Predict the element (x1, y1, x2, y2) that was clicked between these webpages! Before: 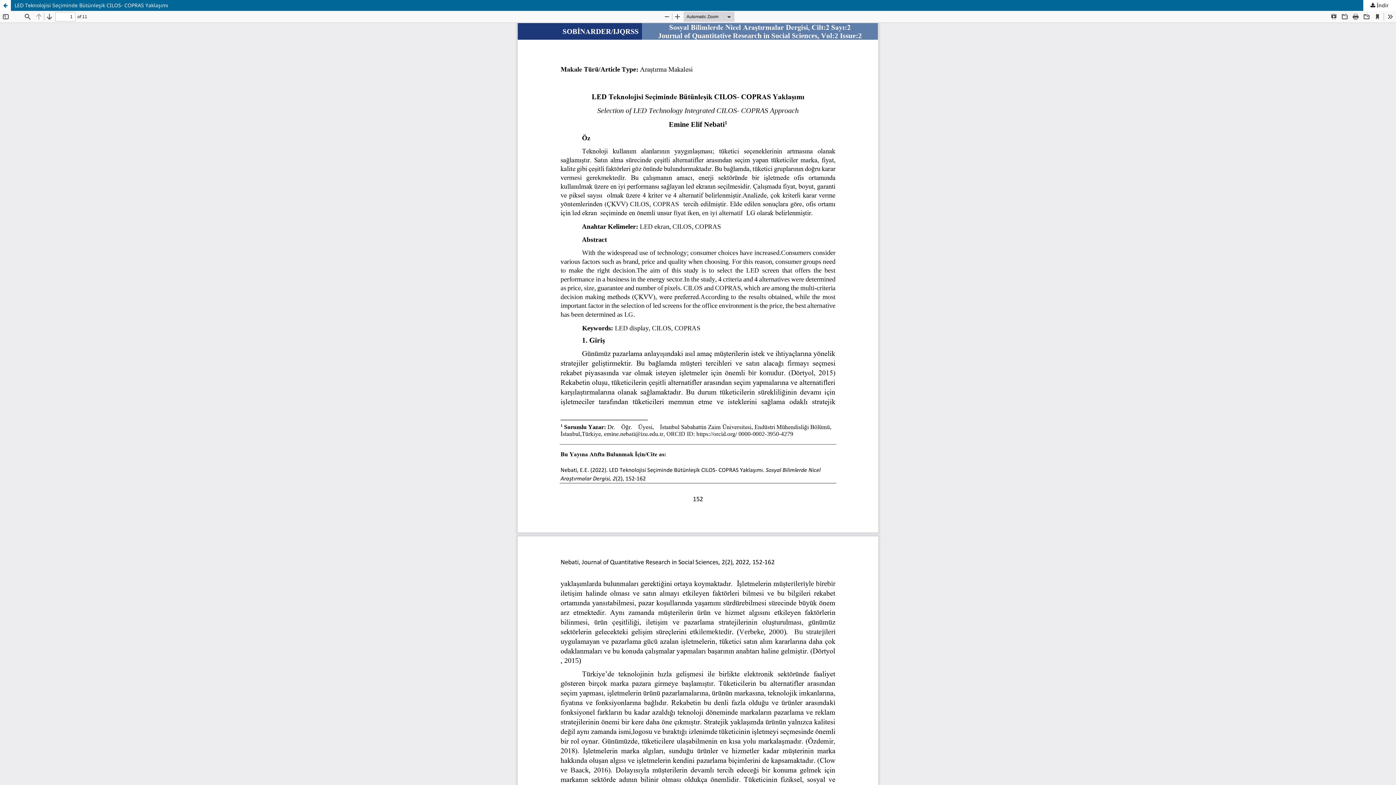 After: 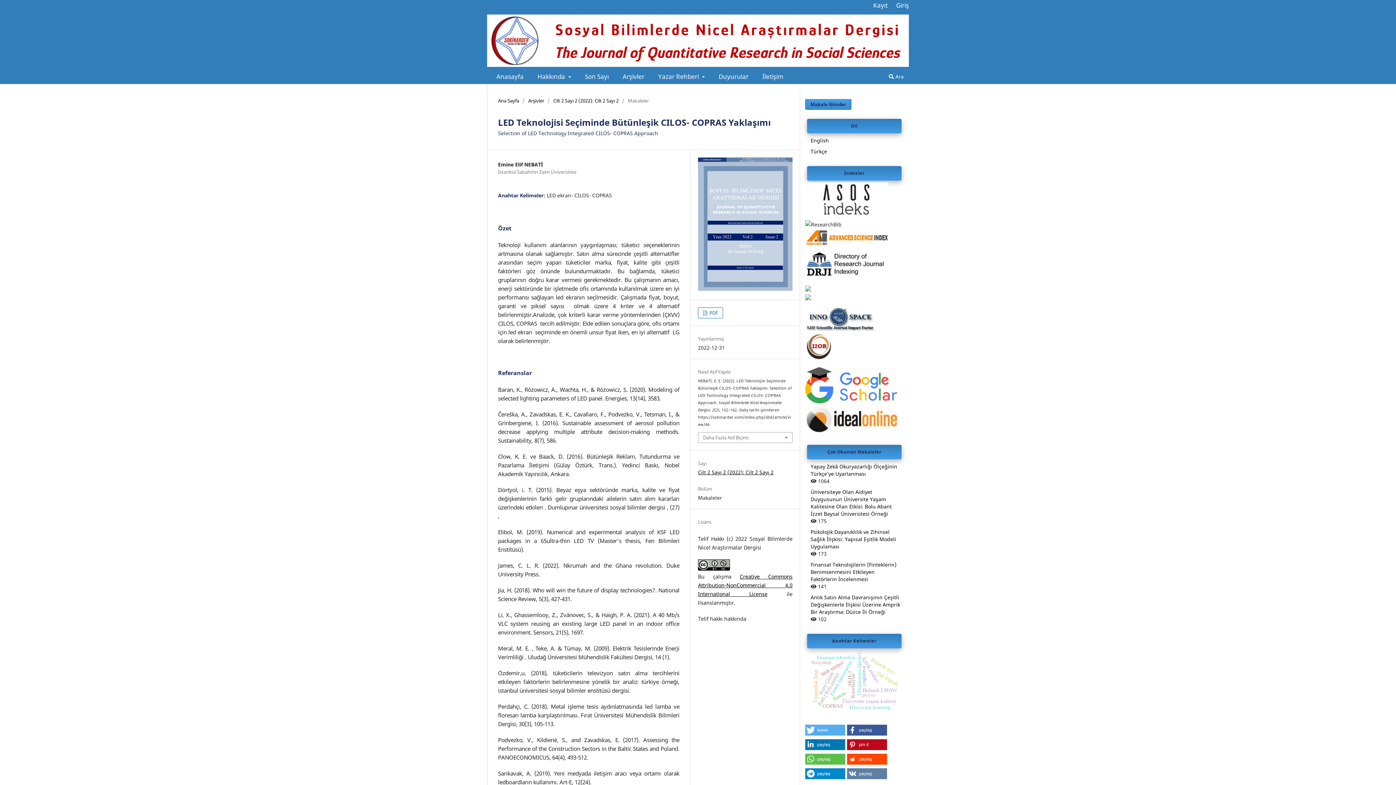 Action: bbox: (0, 0, 10, 10) label: Makale Detayına Dönün